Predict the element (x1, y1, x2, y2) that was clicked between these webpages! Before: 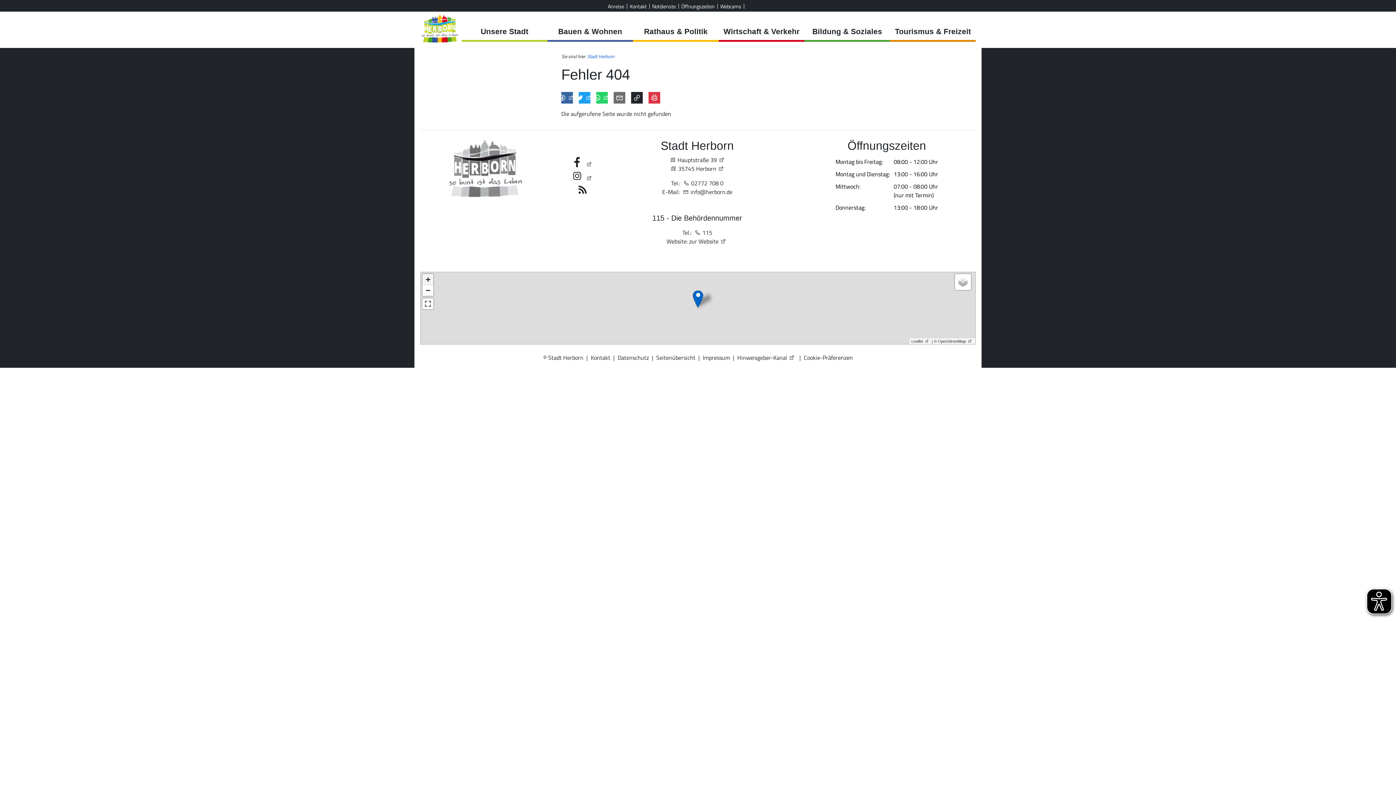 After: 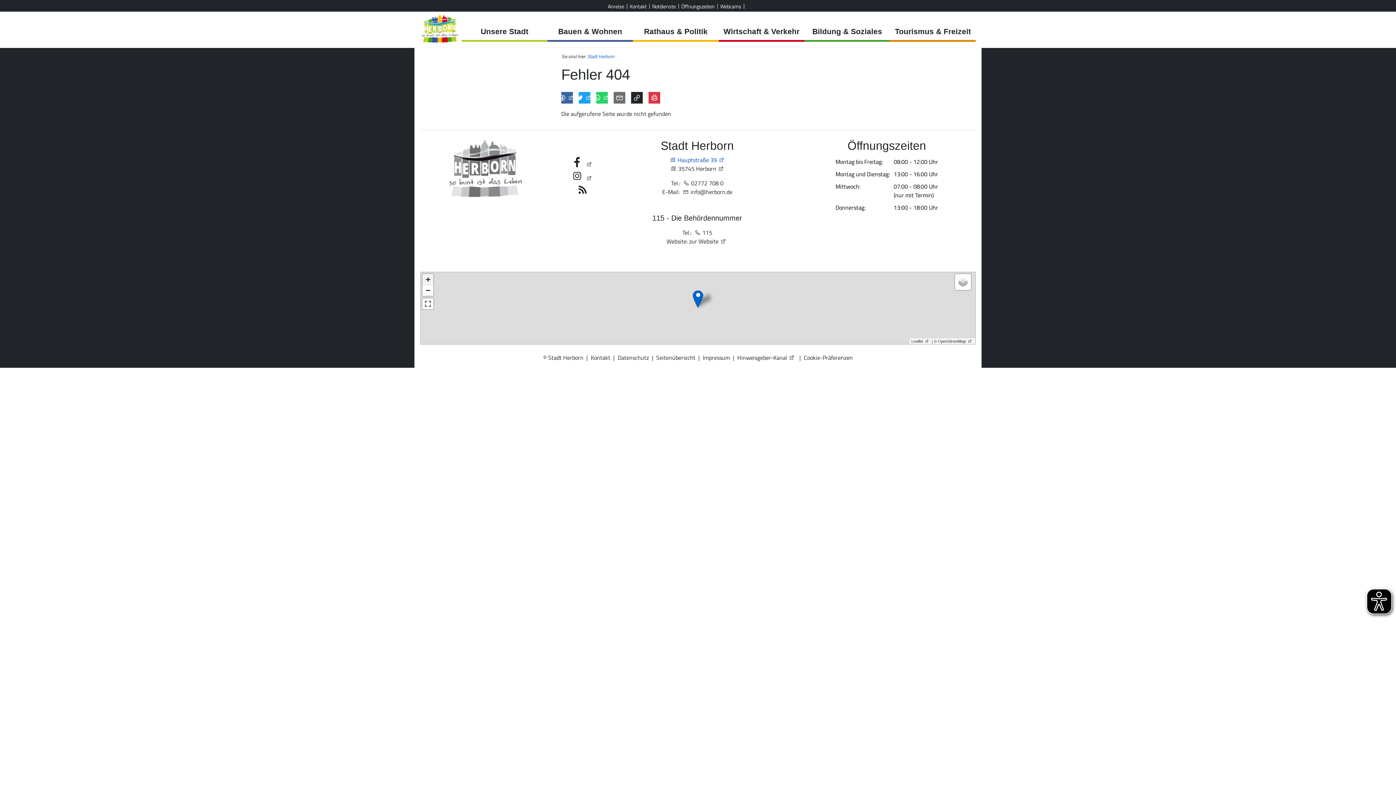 Action: bbox: (668, 155, 726, 164) label: Hauptstraße 39